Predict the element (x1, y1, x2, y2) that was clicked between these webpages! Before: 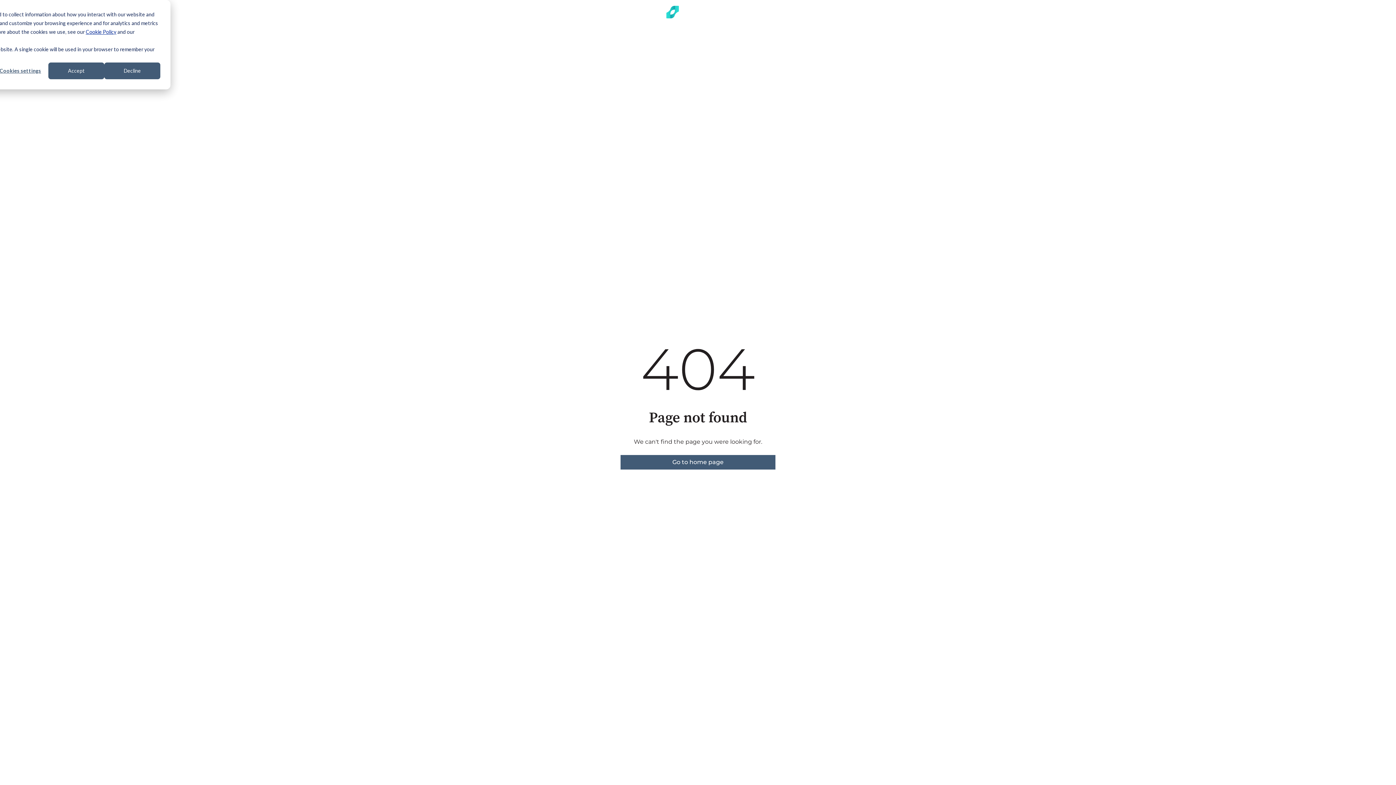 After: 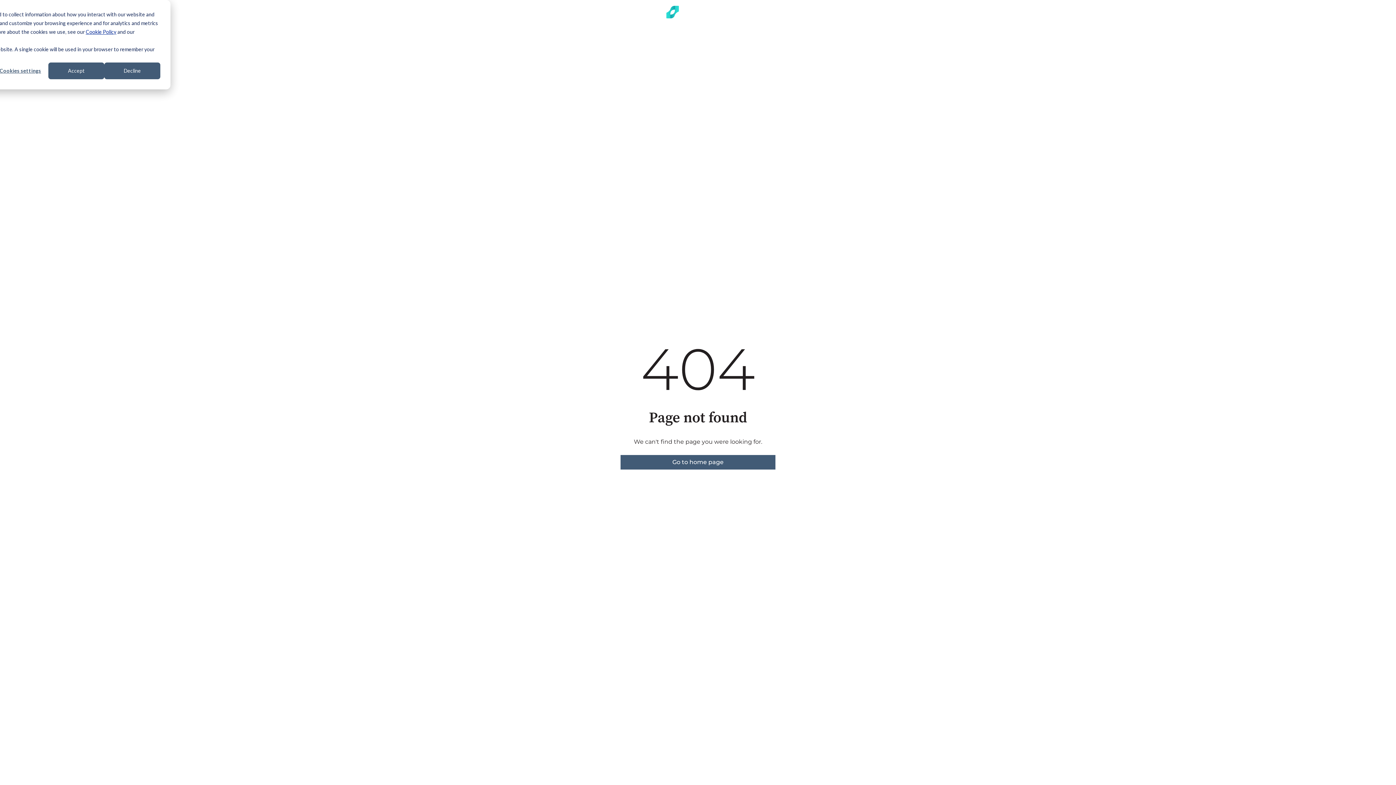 Action: label: Cookie Policy bbox: (85, 27, 116, 36)